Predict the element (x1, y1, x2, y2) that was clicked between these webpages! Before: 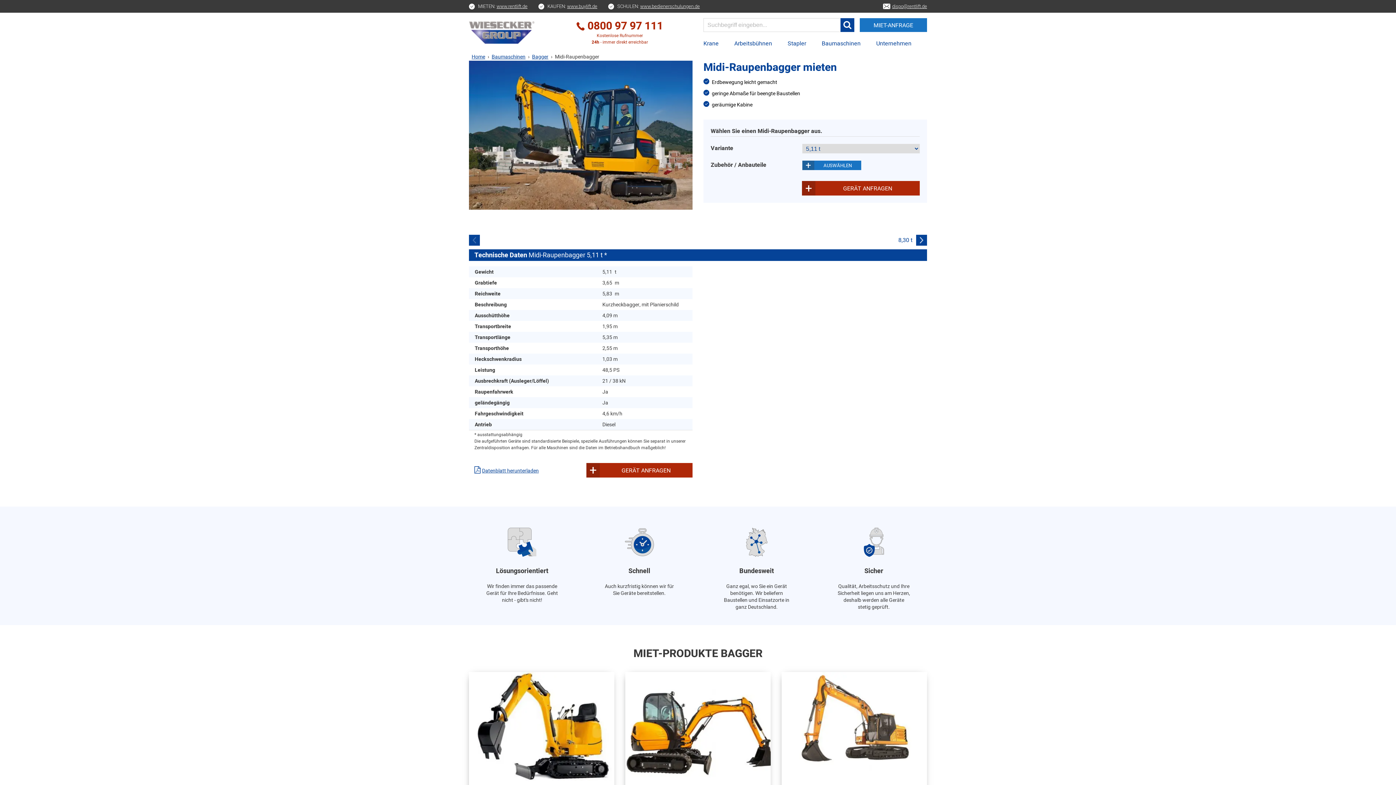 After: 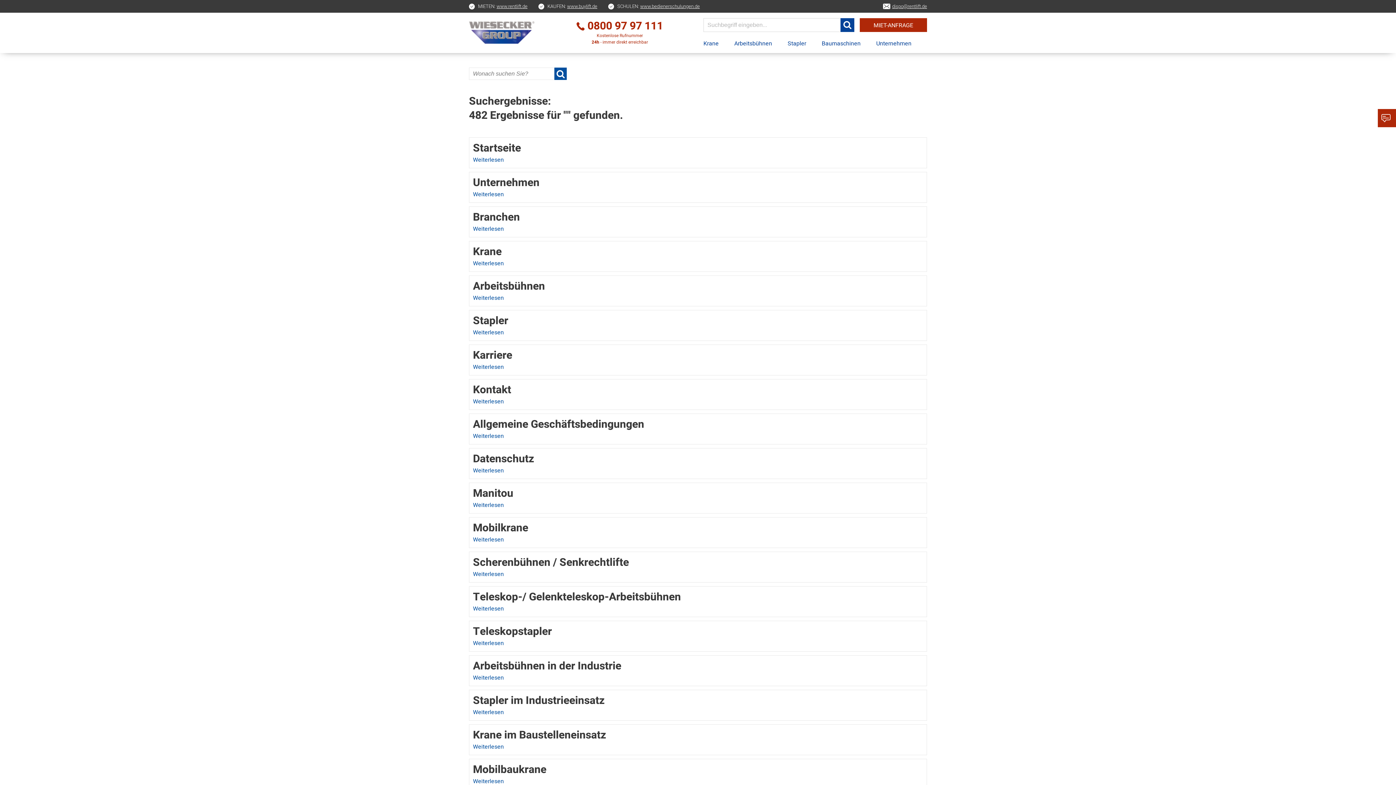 Action: bbox: (840, 18, 854, 32)